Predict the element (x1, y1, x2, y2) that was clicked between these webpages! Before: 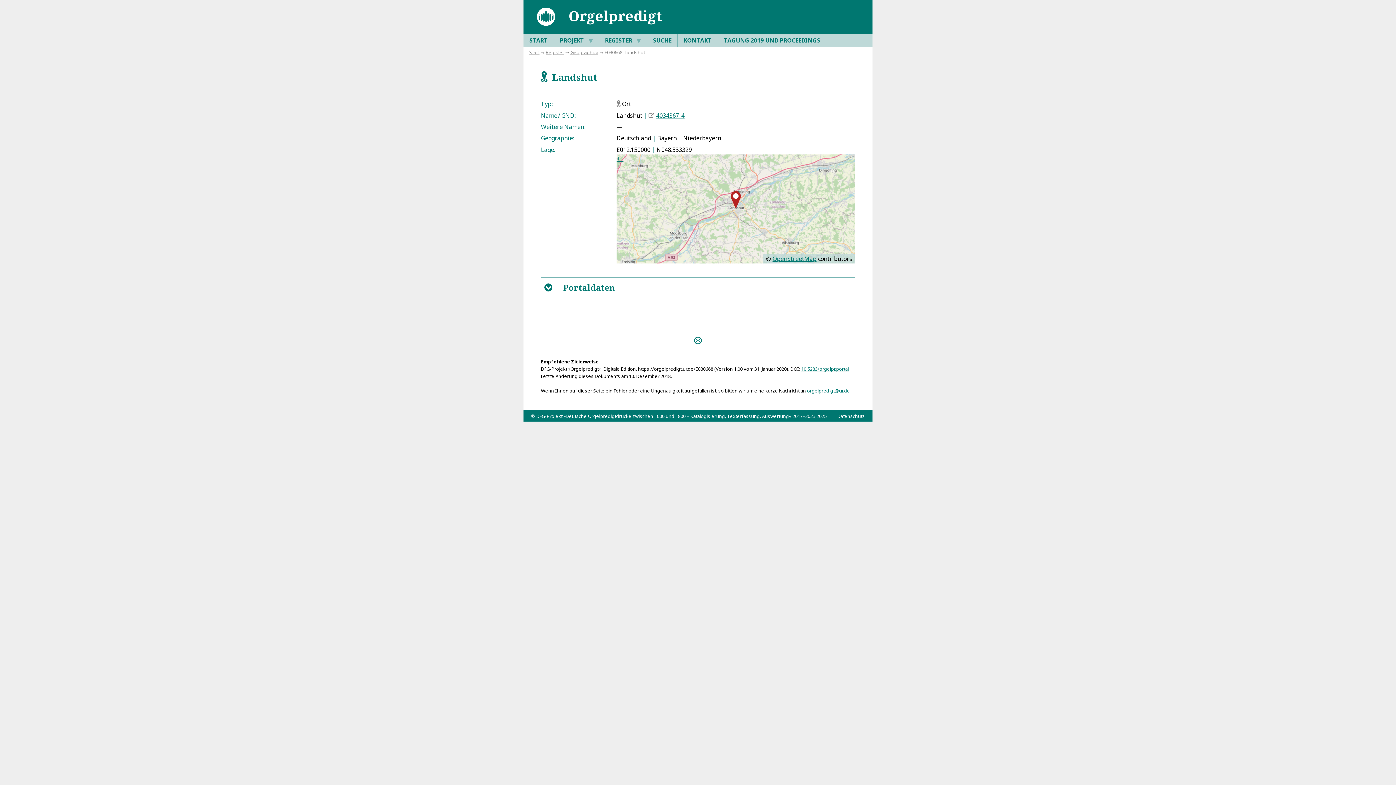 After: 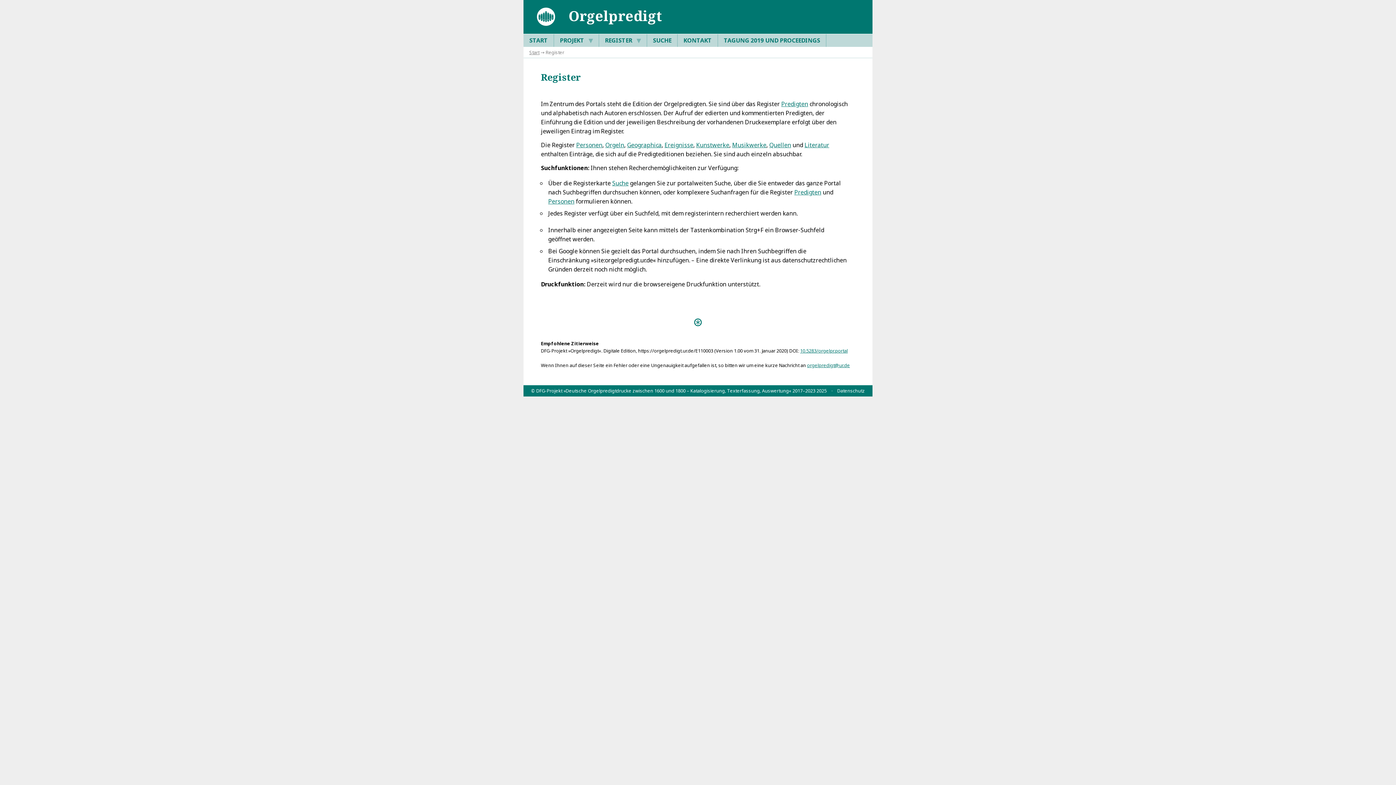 Action: bbox: (545, 49, 564, 55) label: Register